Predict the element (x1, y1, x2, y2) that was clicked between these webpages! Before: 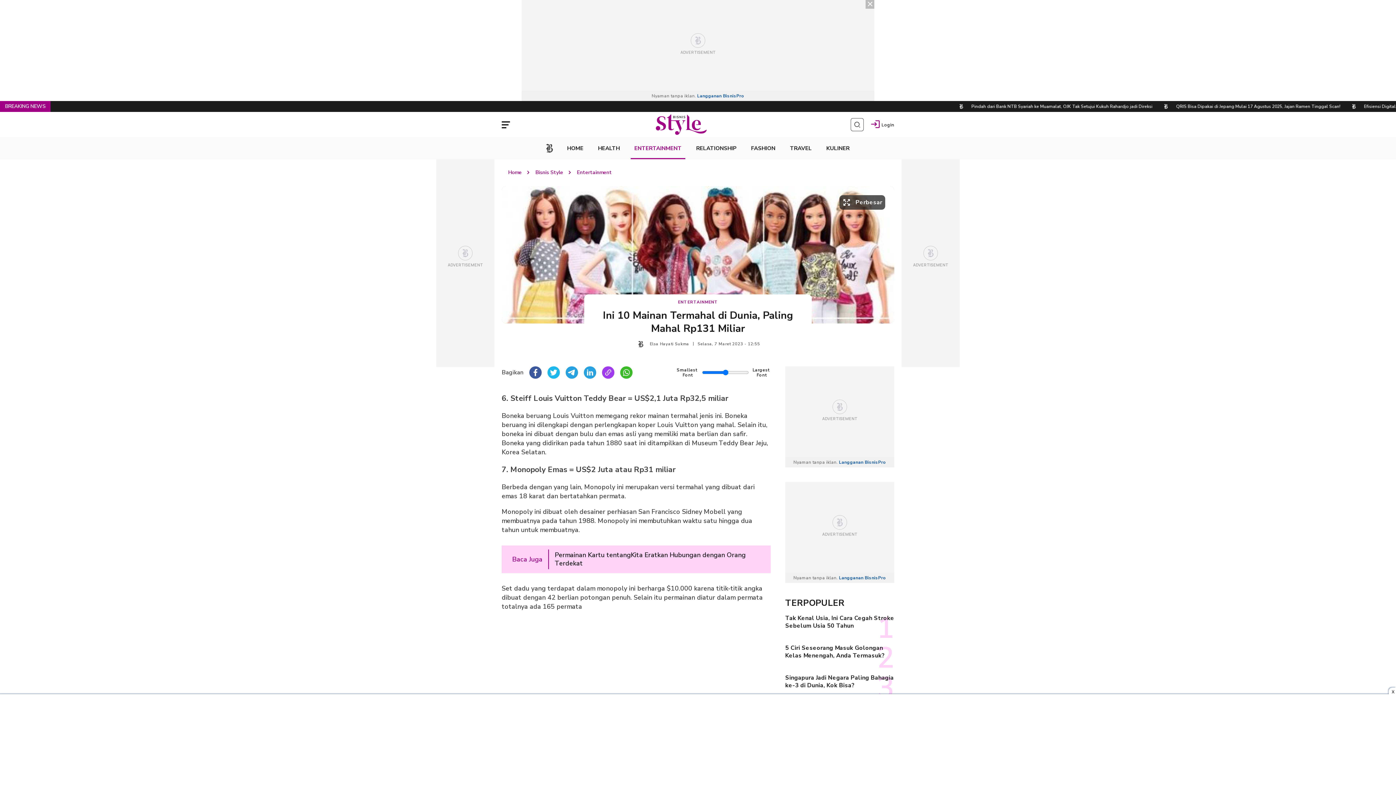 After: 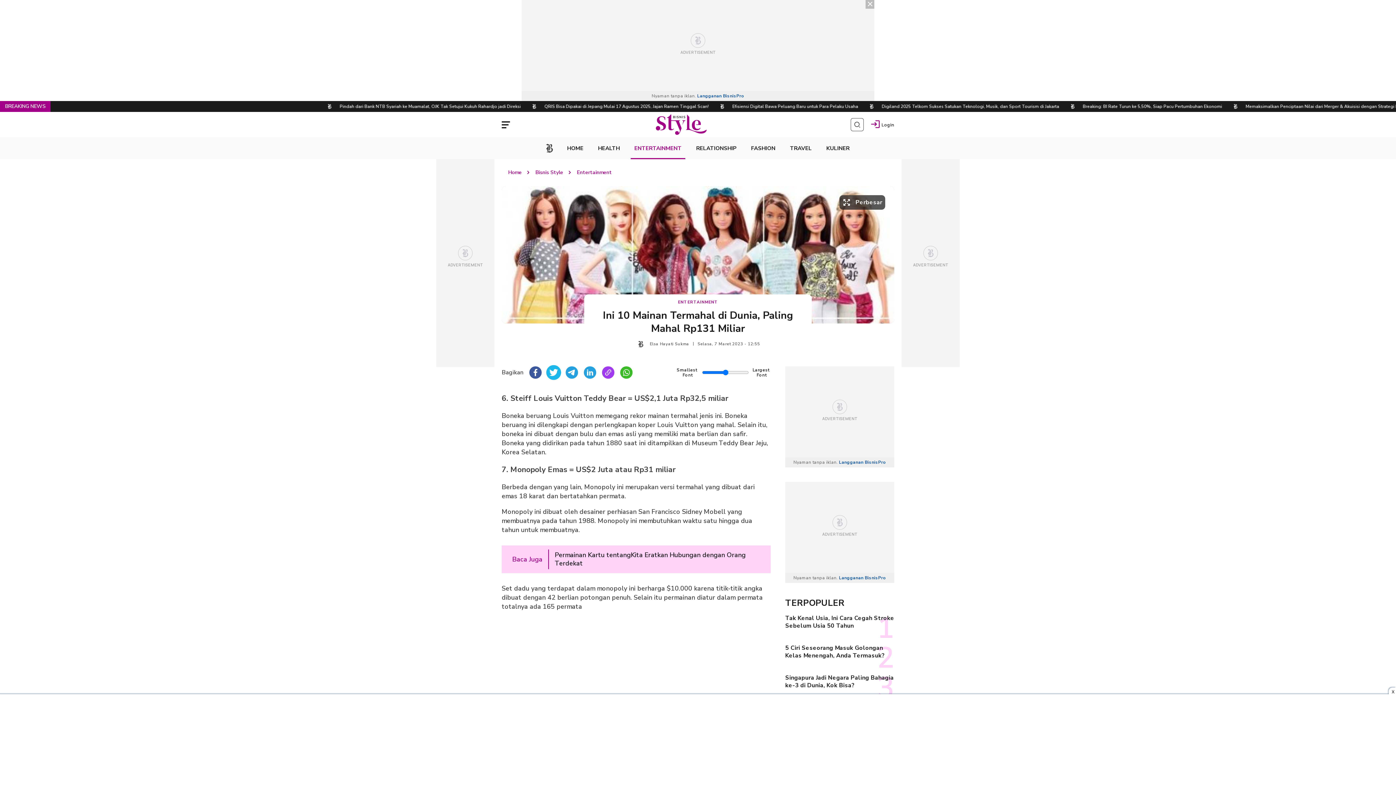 Action: label: Share Twitter bbox: (547, 366, 560, 378)